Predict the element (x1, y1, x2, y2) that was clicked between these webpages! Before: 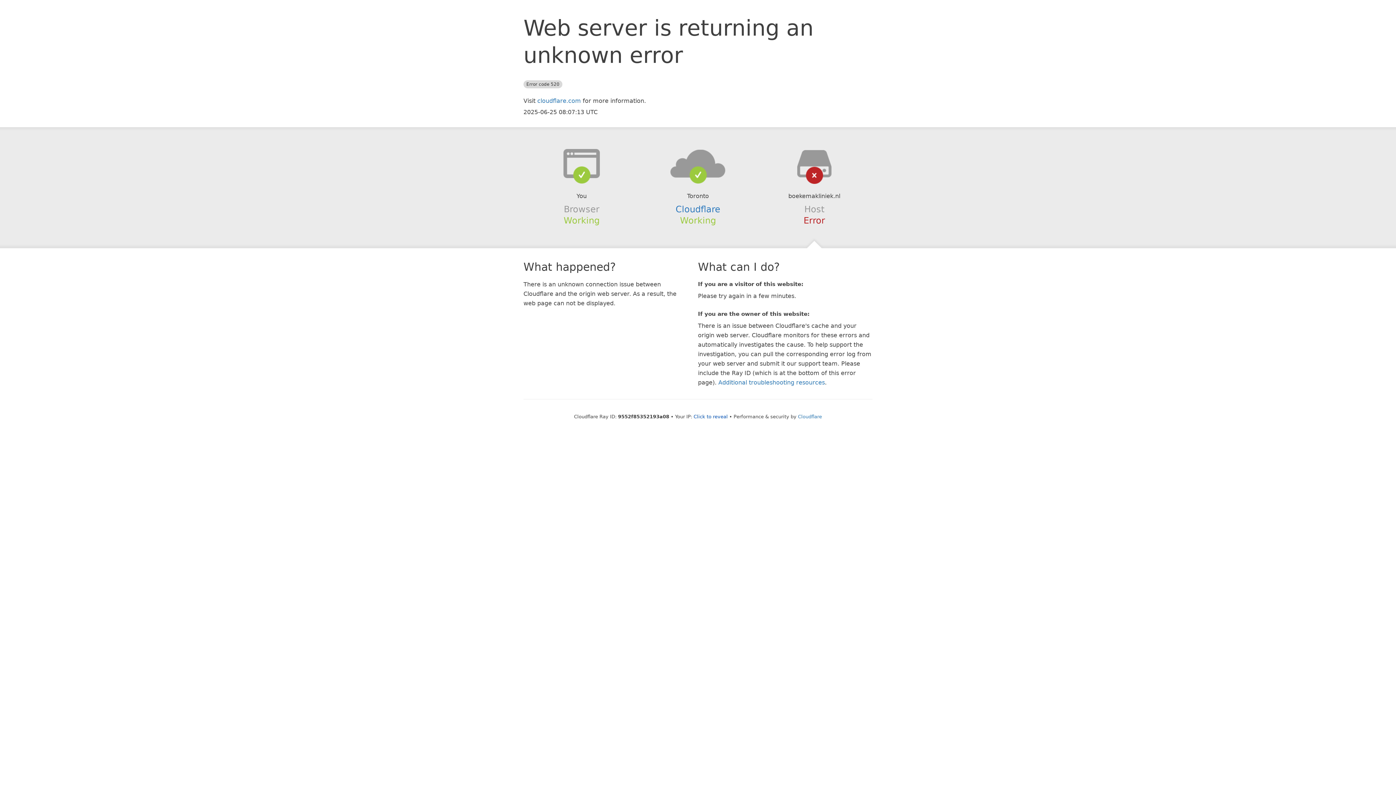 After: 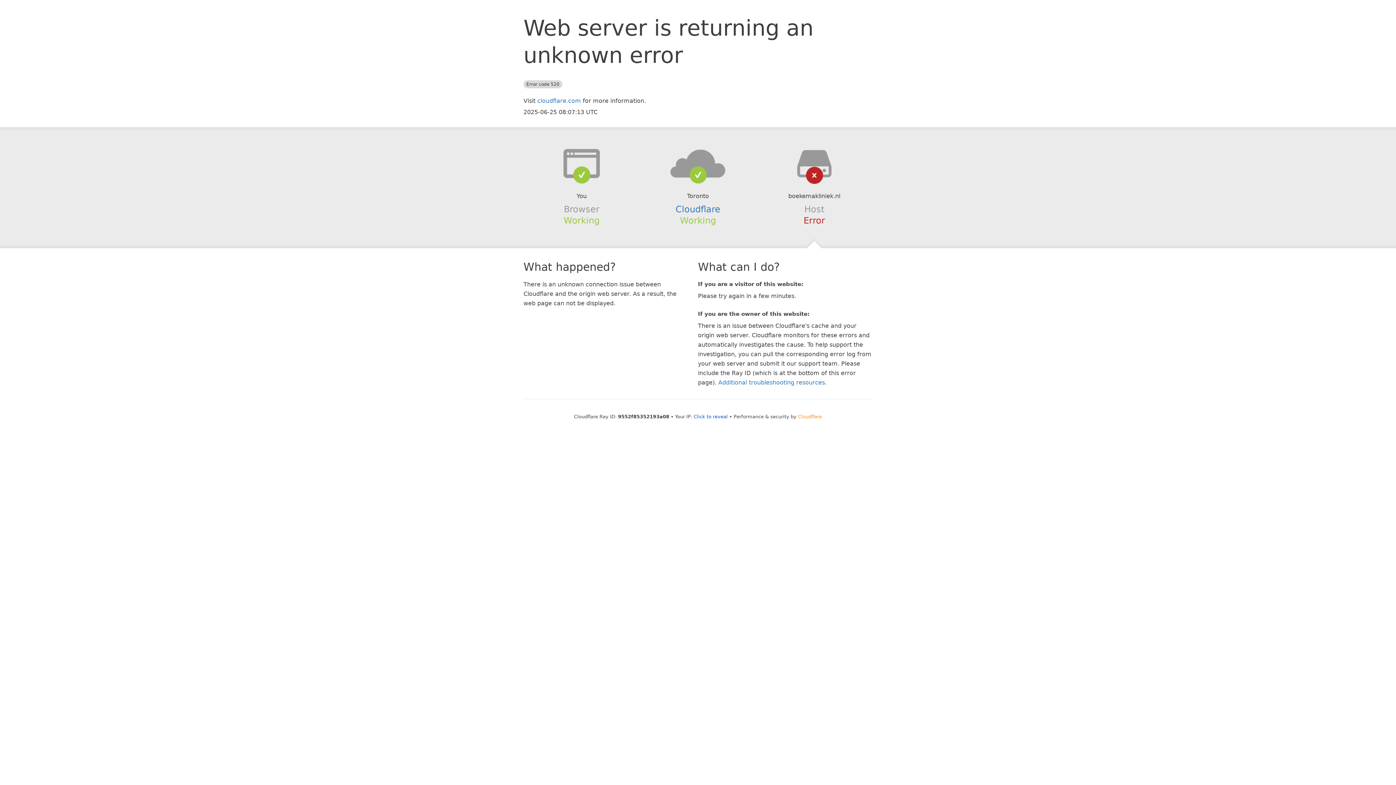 Action: bbox: (798, 414, 822, 419) label: Cloudflare